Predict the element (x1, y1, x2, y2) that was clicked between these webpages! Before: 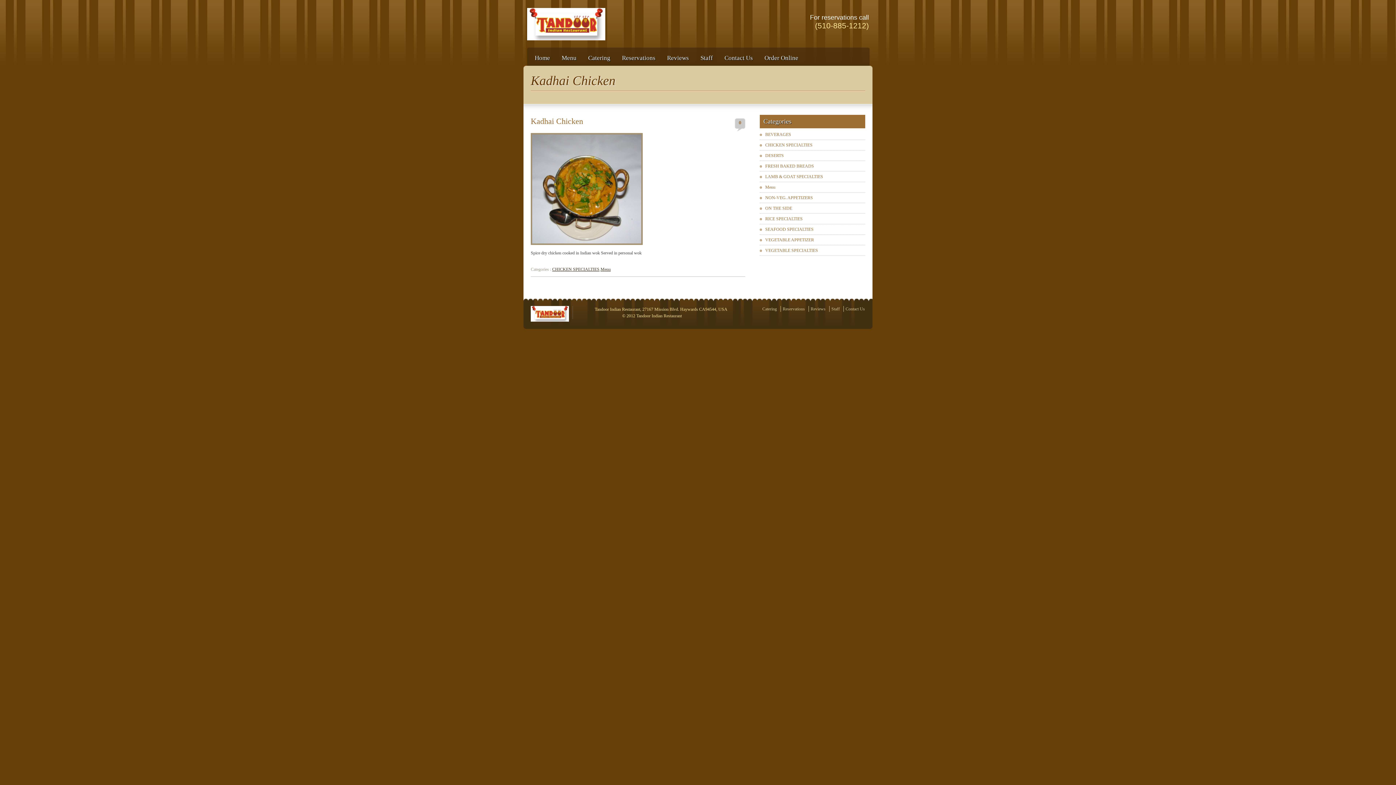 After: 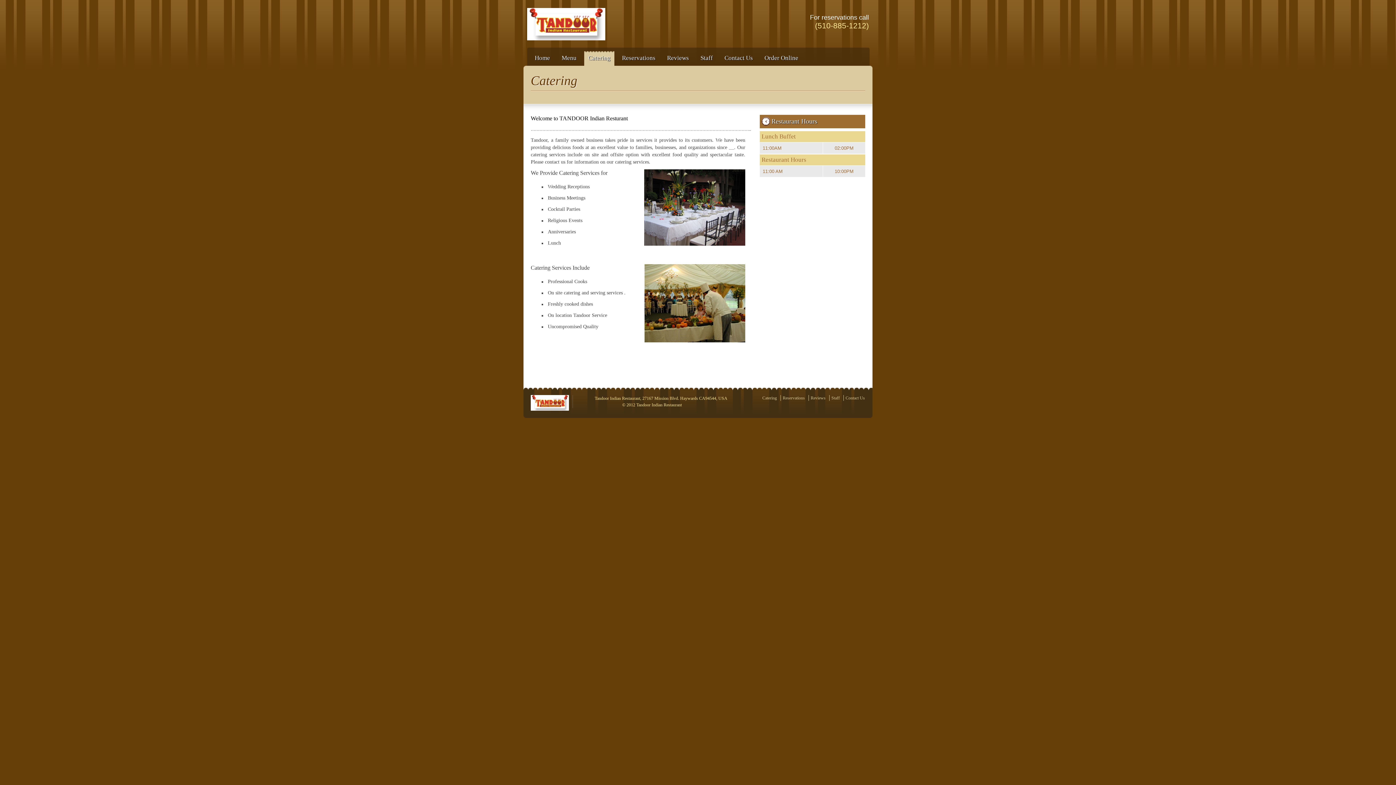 Action: label: Catering bbox: (760, 306, 777, 311)